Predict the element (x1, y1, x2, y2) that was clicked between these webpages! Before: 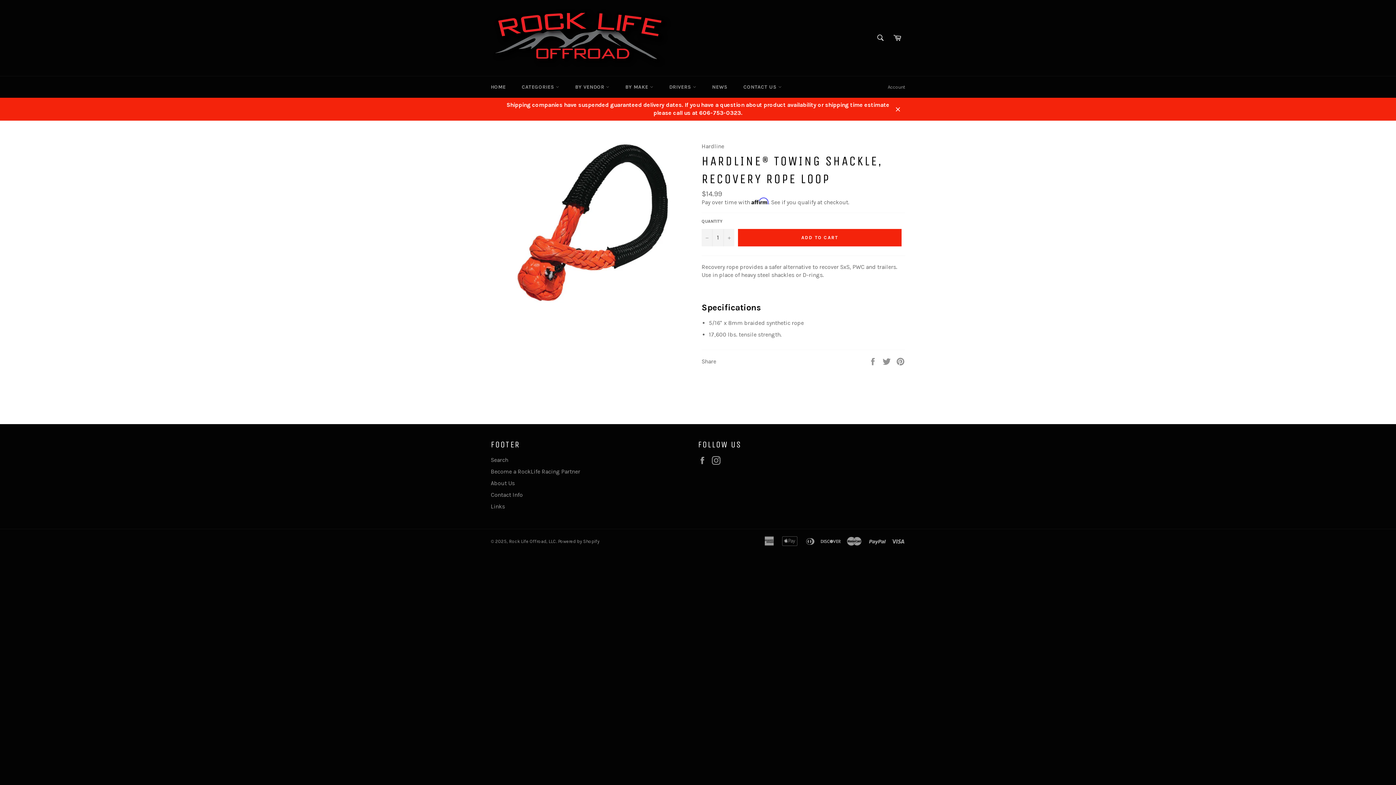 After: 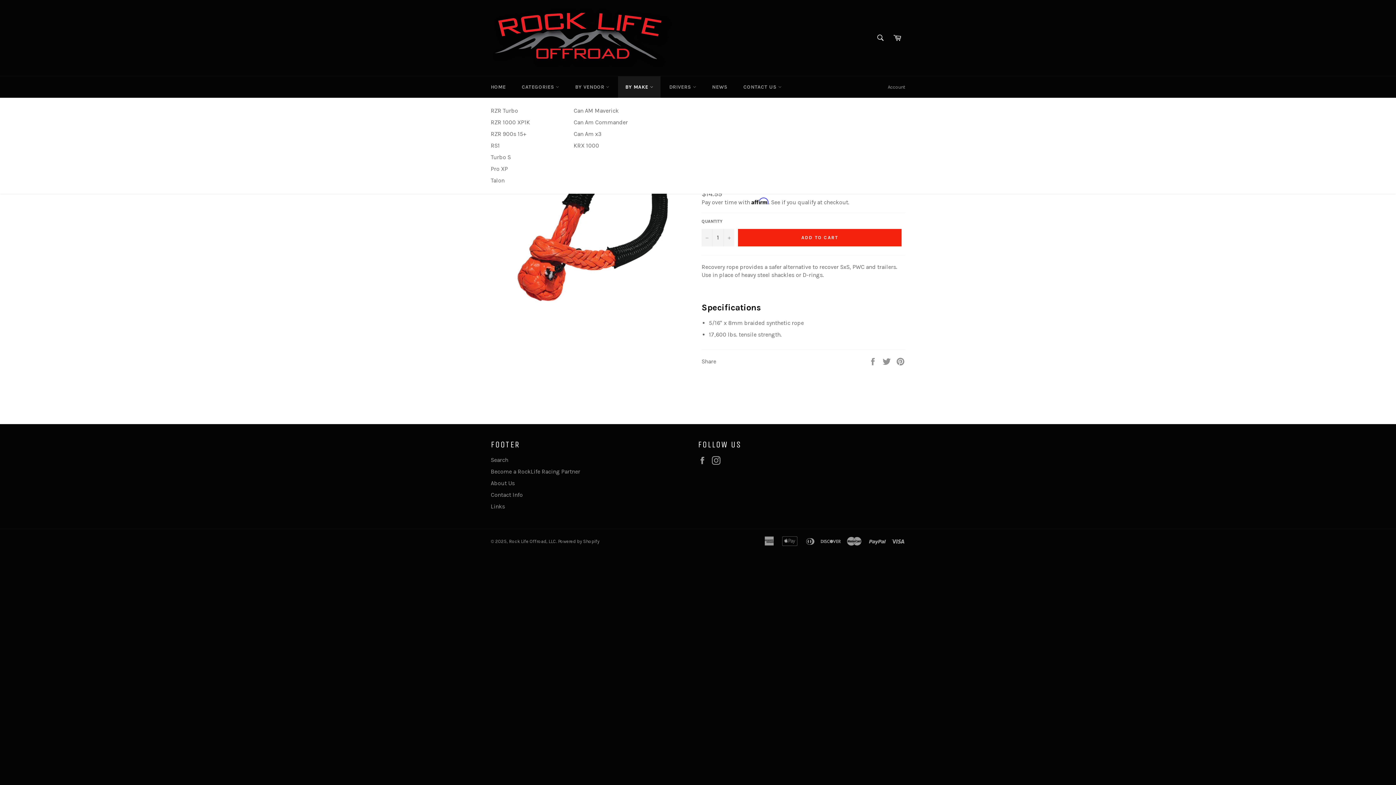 Action: label: BY MAKE  bbox: (618, 76, 660, 97)